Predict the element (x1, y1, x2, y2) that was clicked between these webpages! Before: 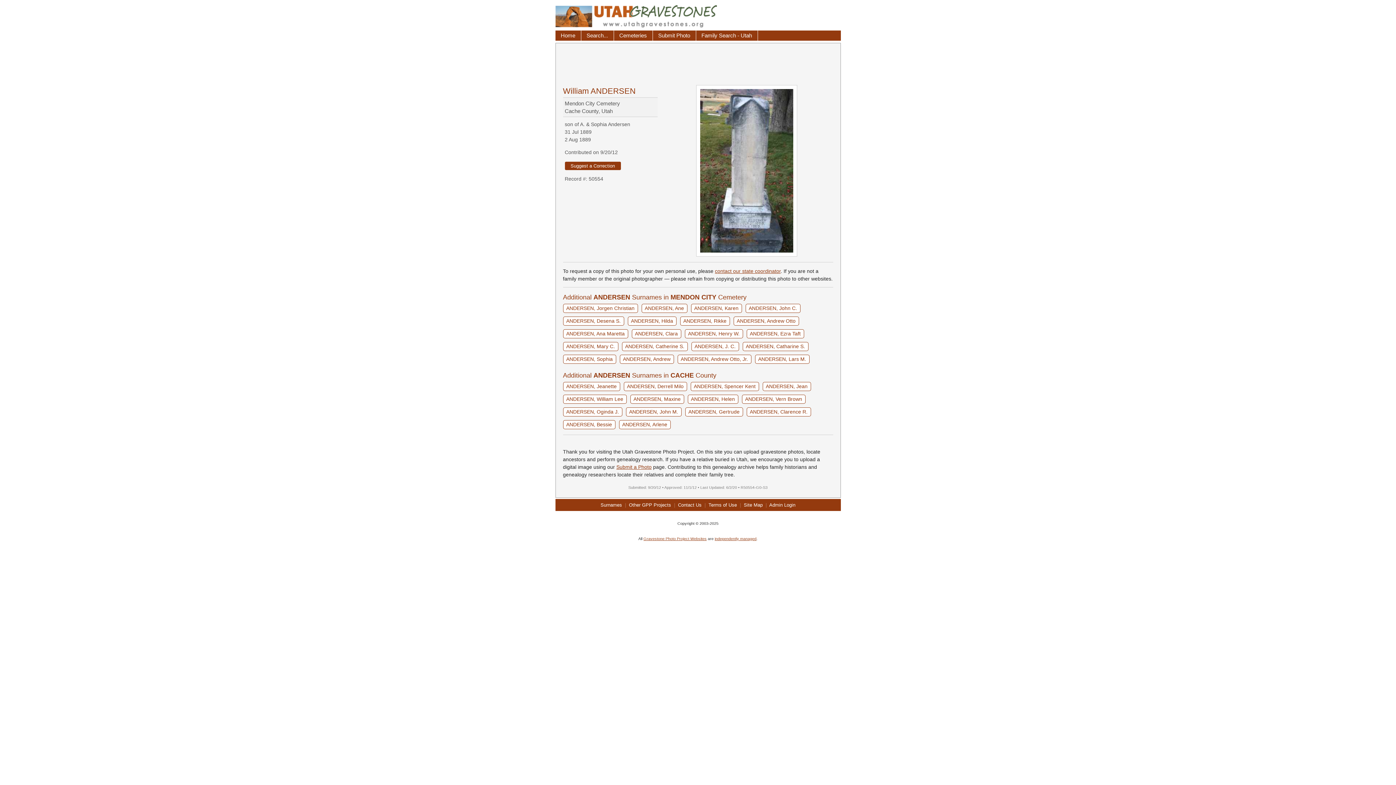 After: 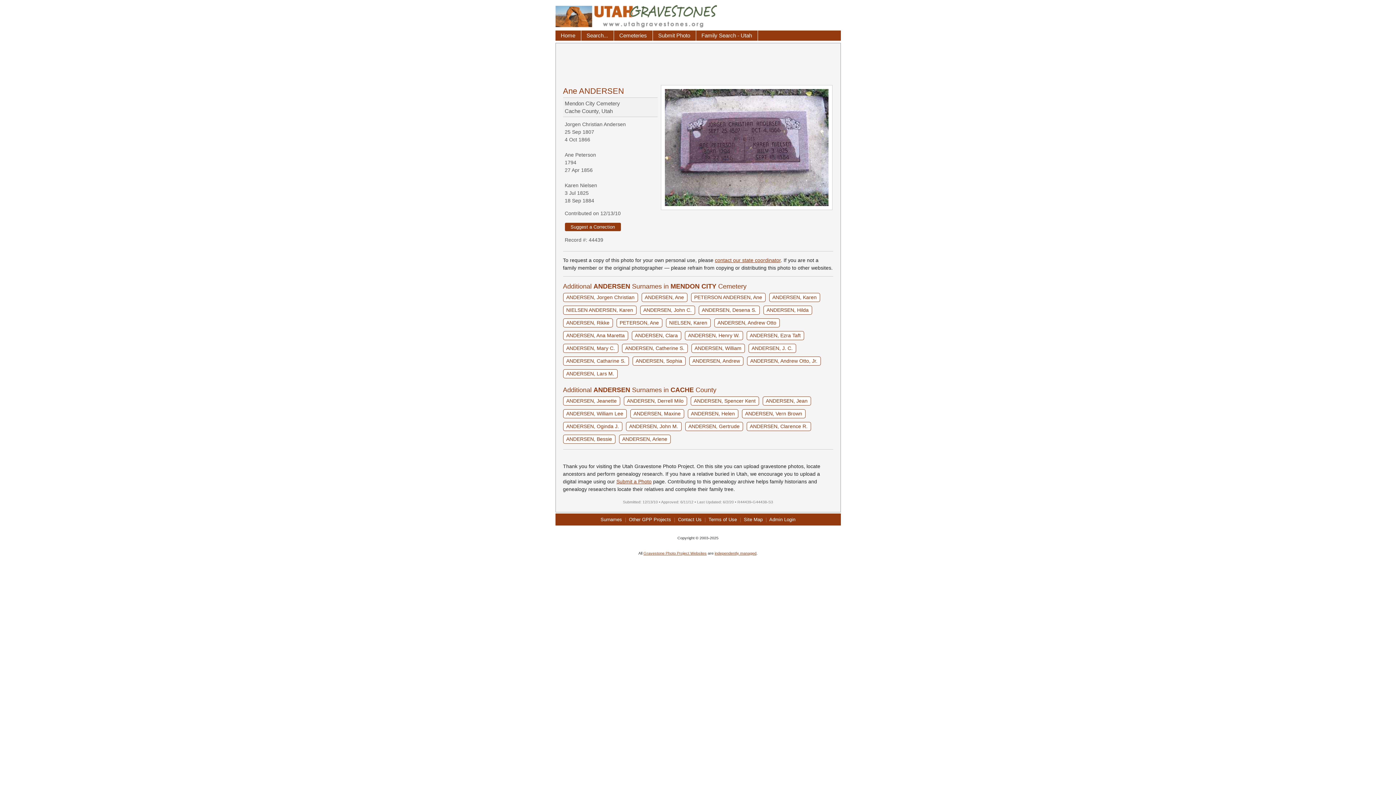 Action: bbox: (641, 304, 687, 313) label: ANDERSEN, Ane